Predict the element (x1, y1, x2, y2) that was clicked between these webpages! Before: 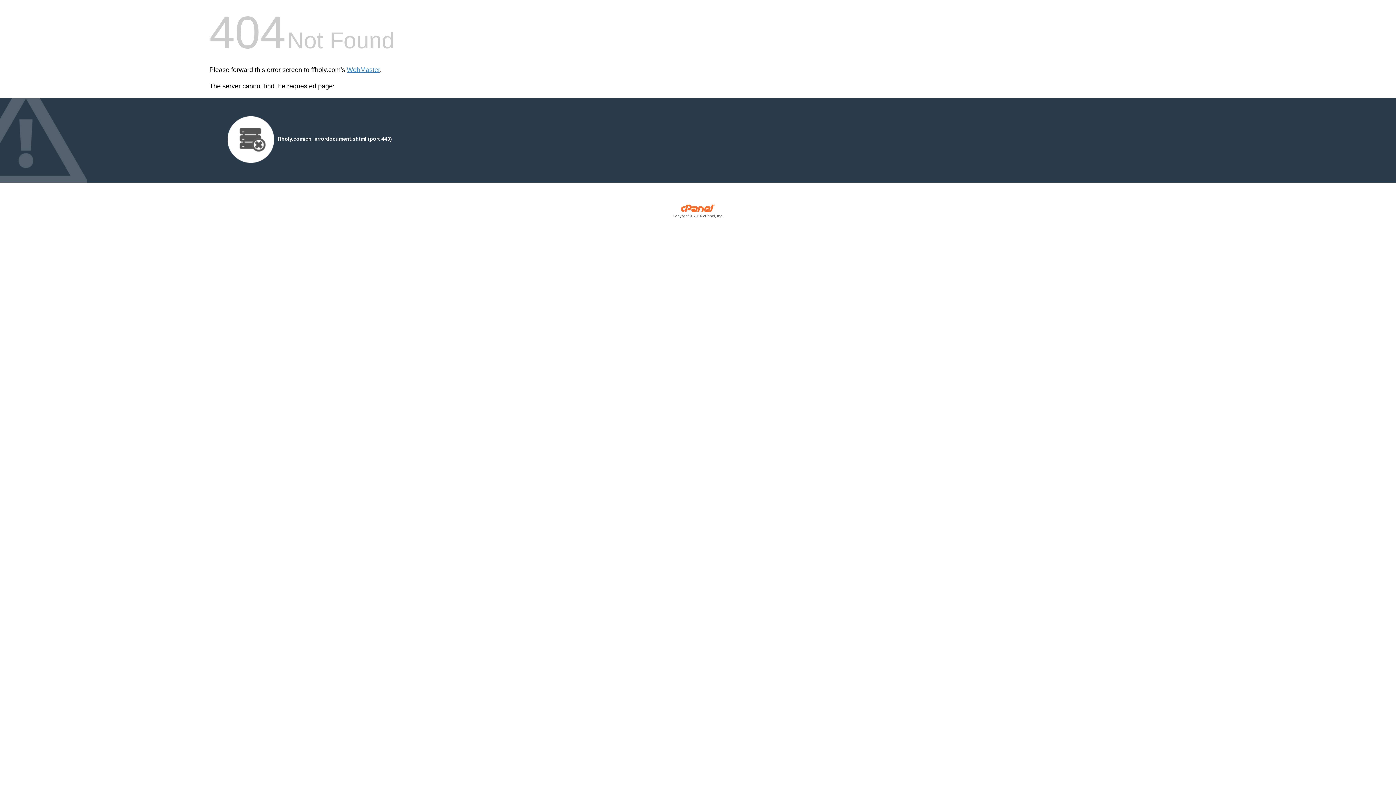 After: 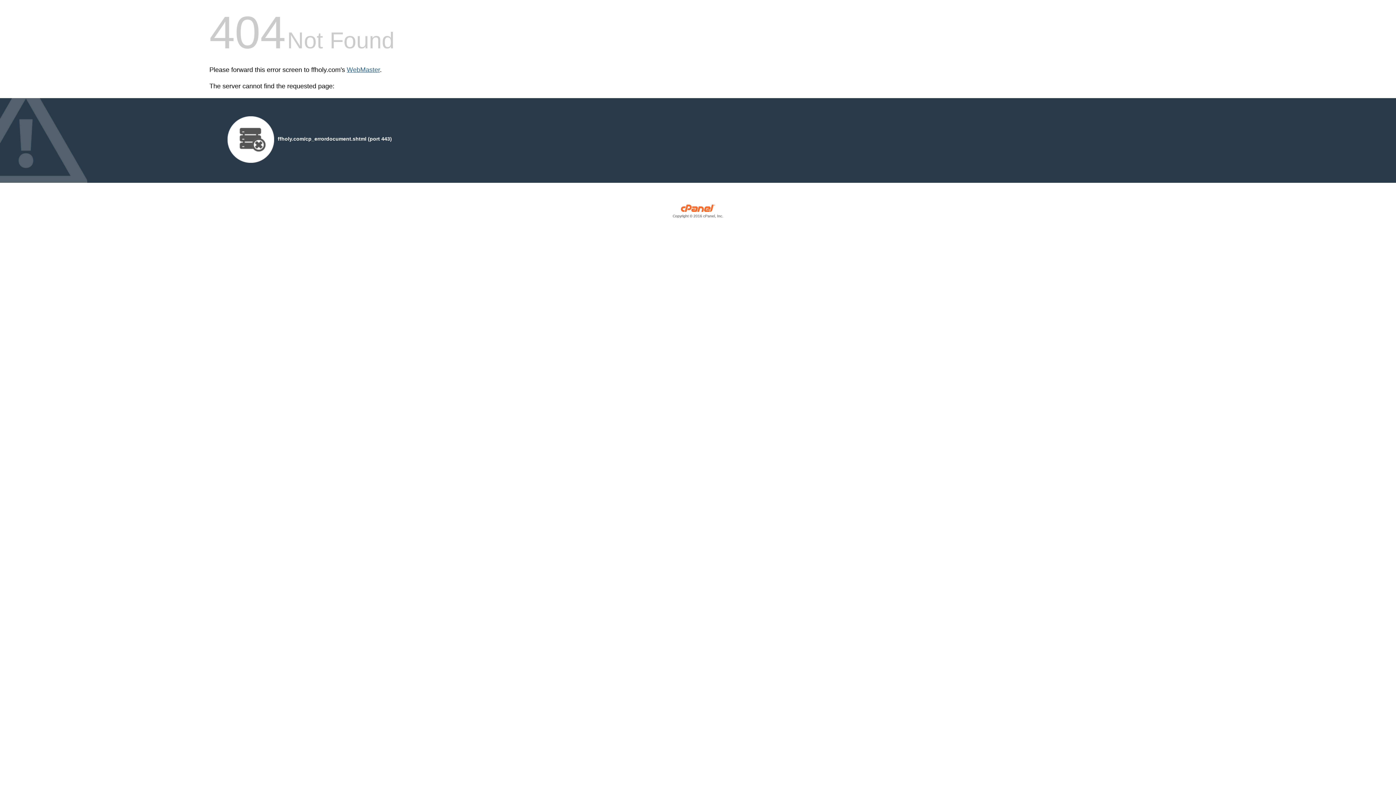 Action: bbox: (346, 66, 380, 73) label: WebMaster